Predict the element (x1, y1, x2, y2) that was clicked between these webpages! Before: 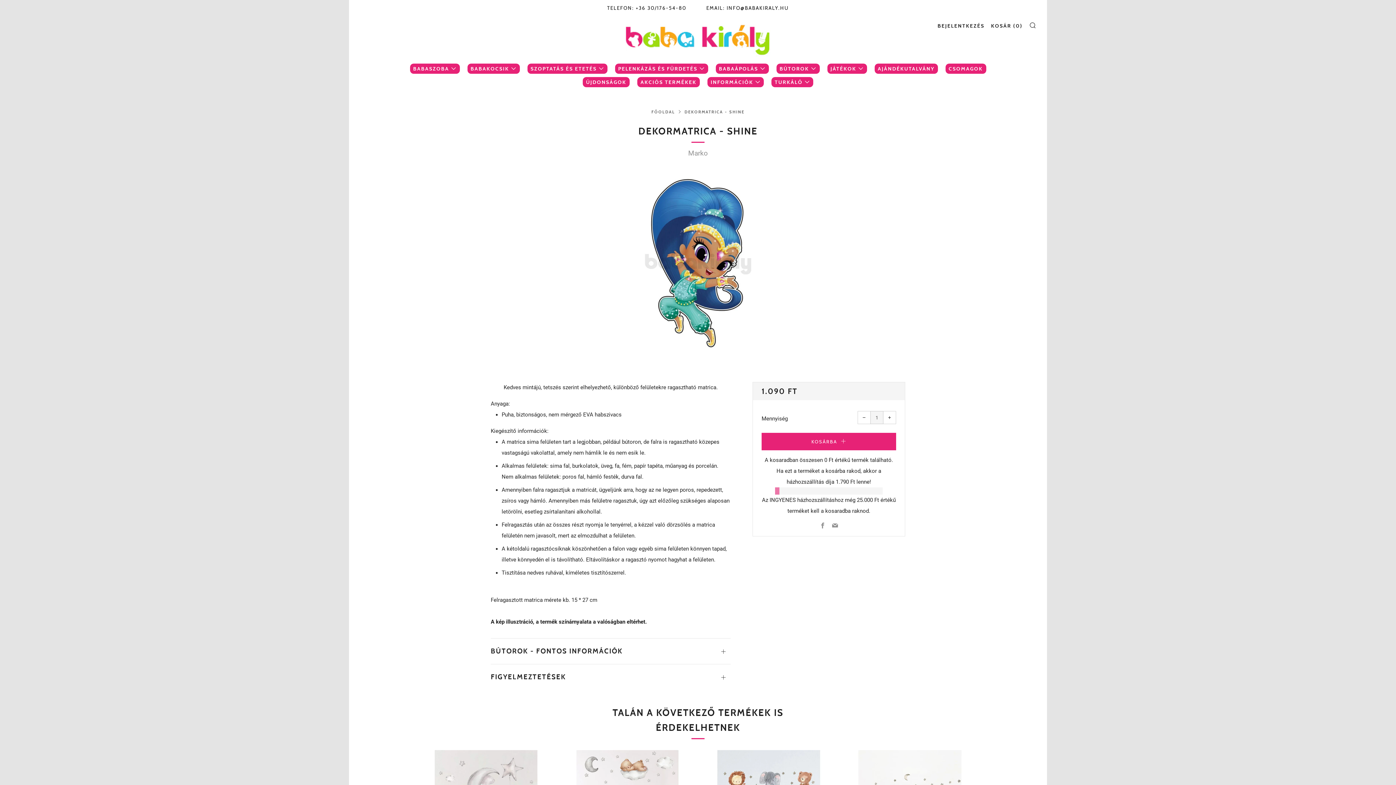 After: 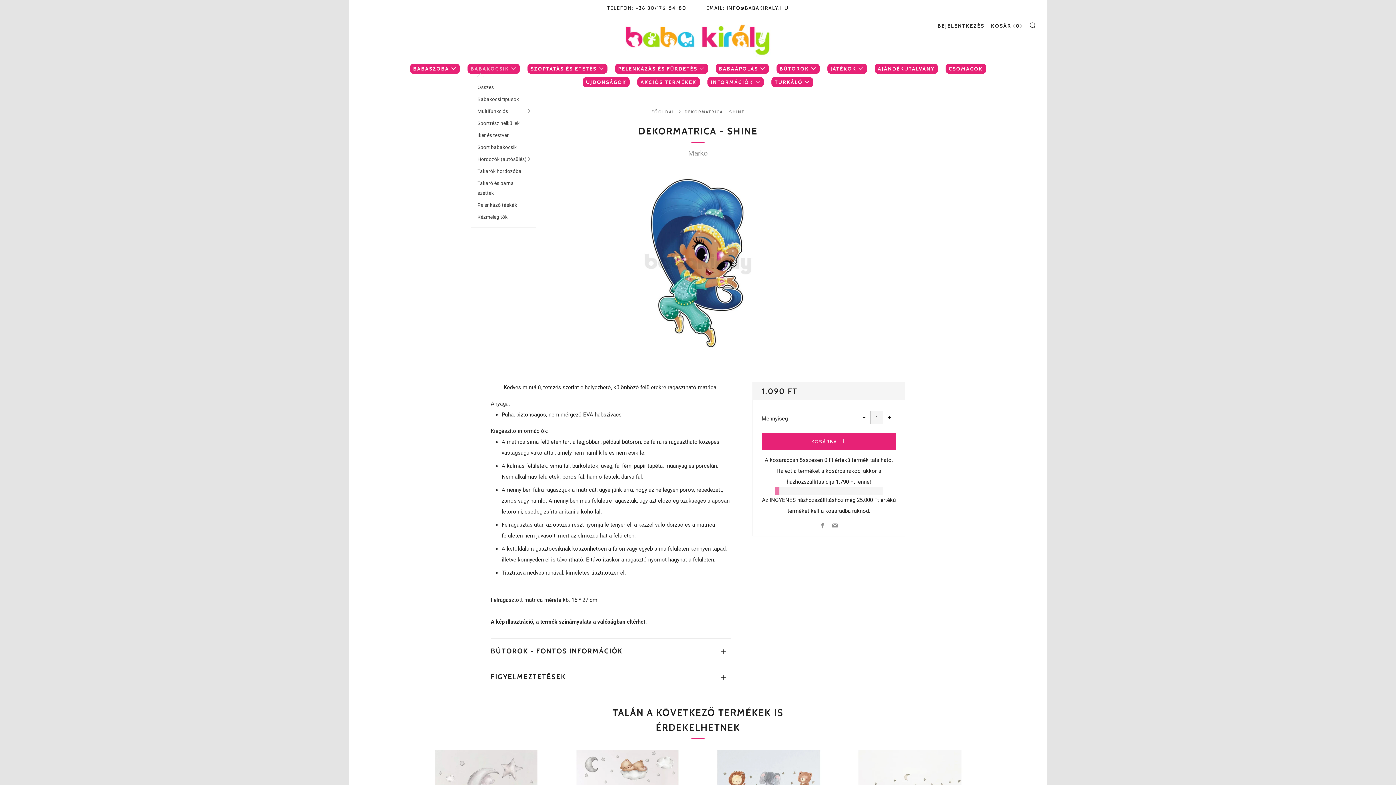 Action: bbox: (470, 65, 516, 72) label: BABAKOCSIK